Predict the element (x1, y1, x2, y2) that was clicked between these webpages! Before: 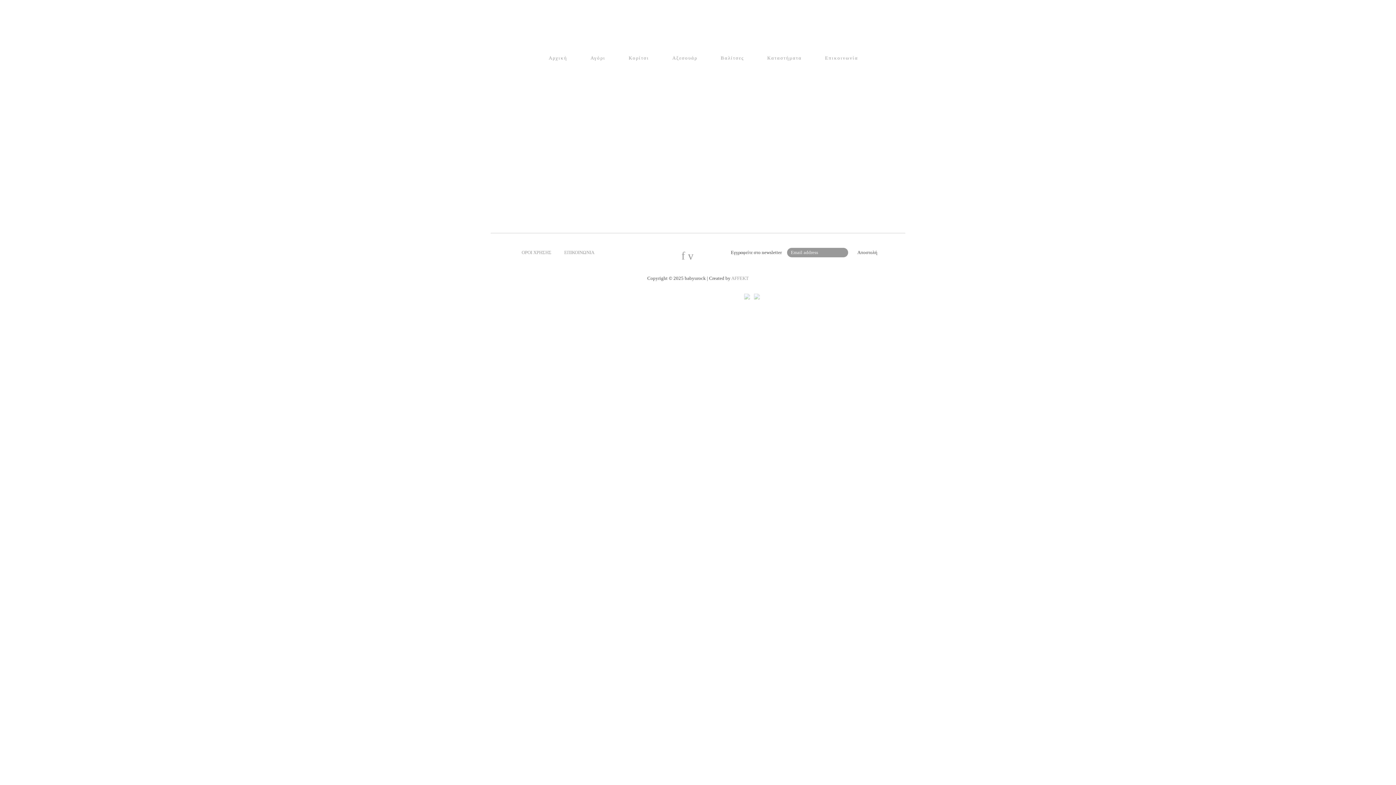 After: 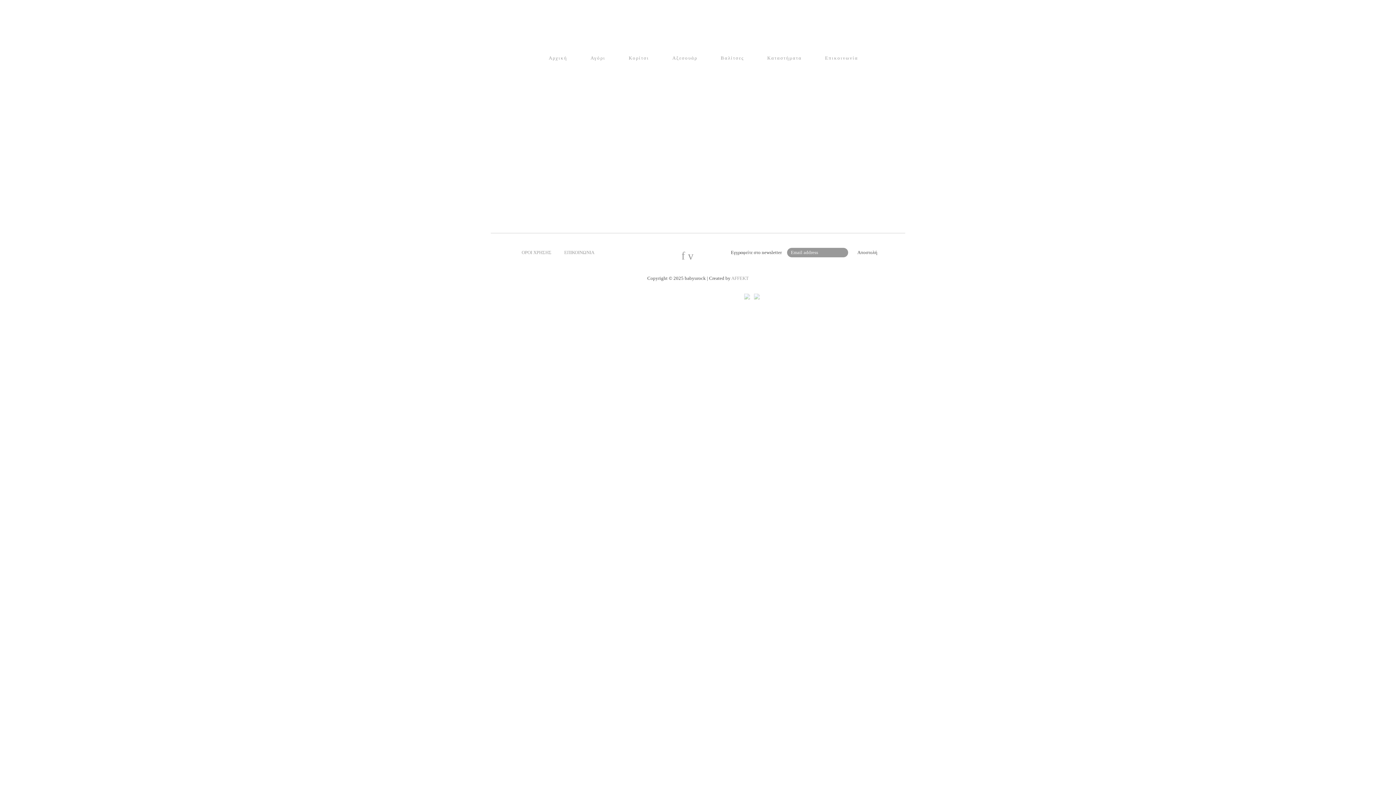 Action: bbox: (744, 295, 750, 300)